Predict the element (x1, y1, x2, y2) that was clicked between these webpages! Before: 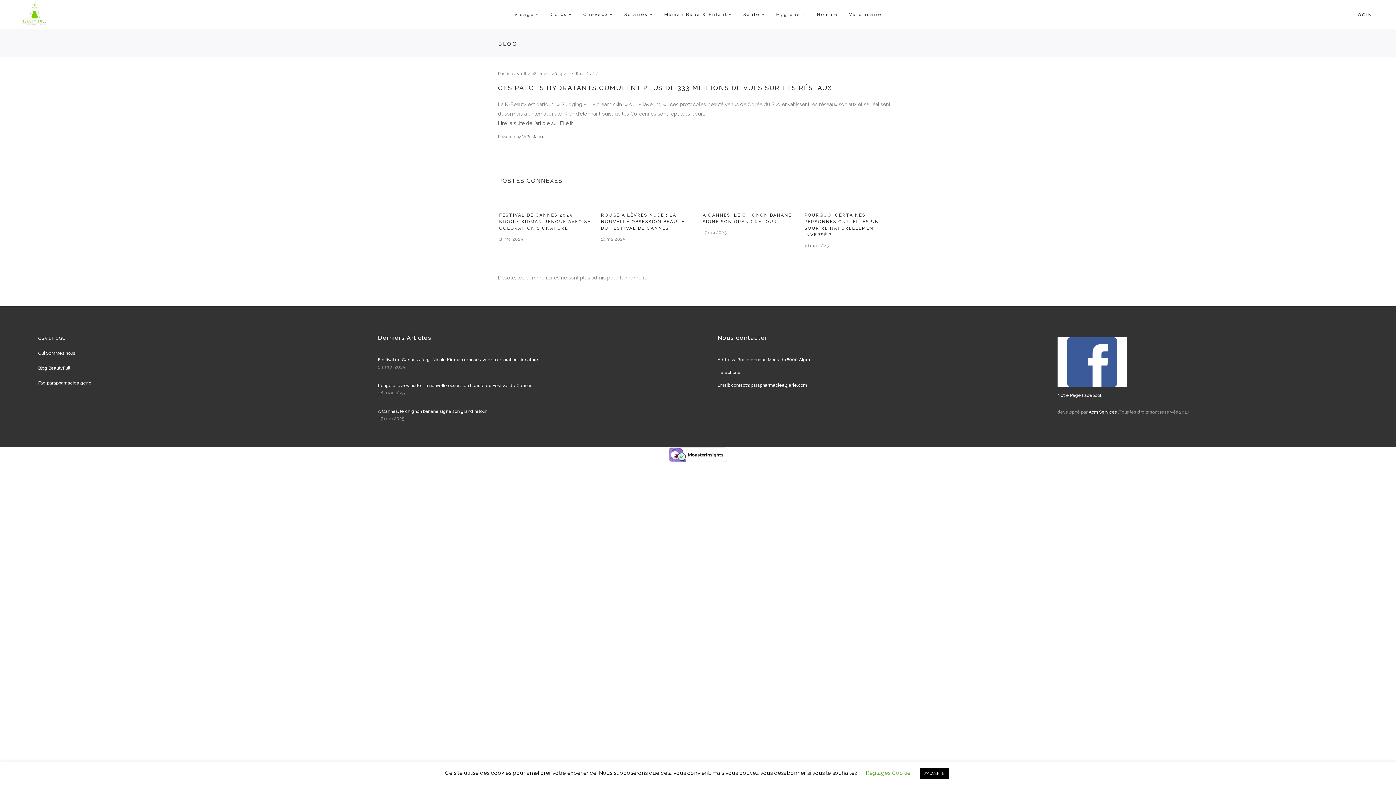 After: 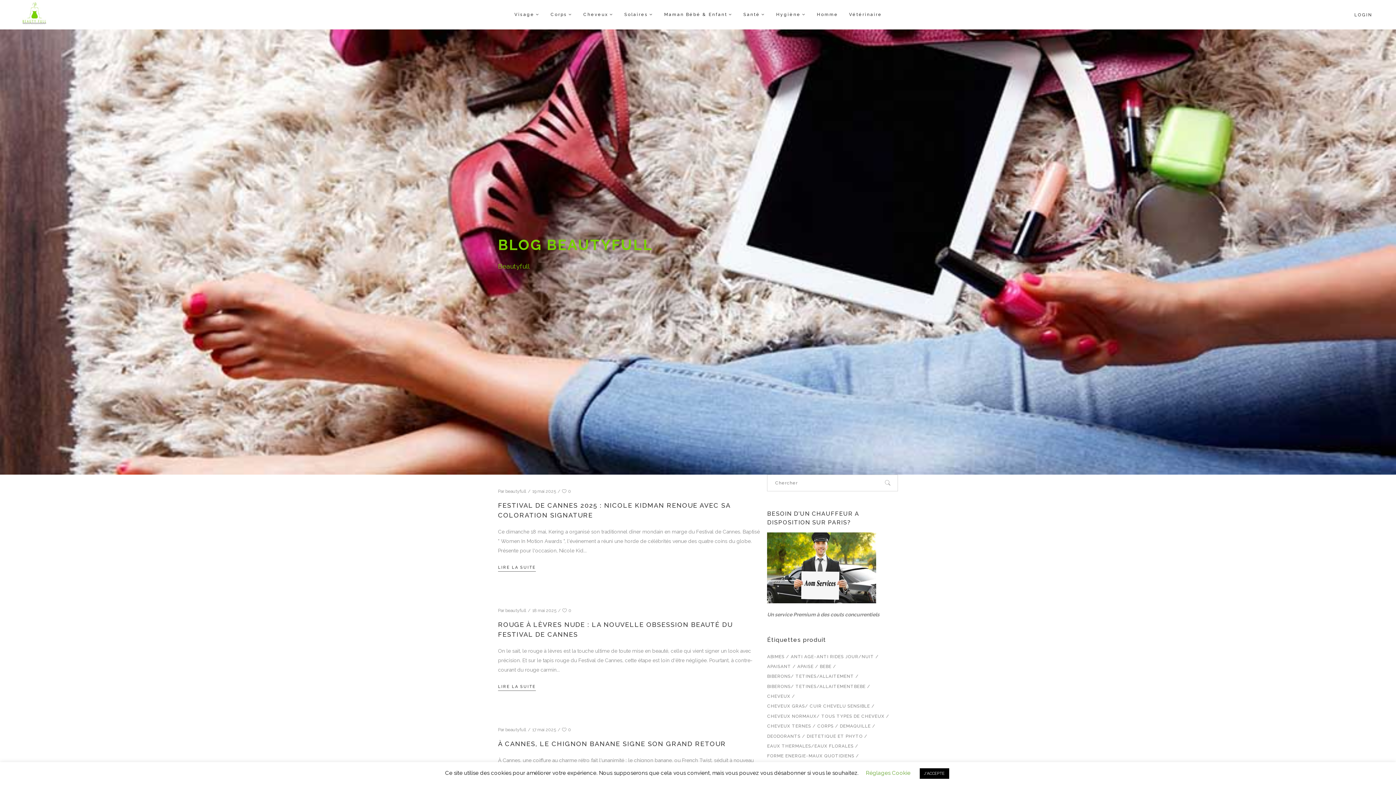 Action: label: Blog BeautyFull bbox: (38, 365, 70, 370)